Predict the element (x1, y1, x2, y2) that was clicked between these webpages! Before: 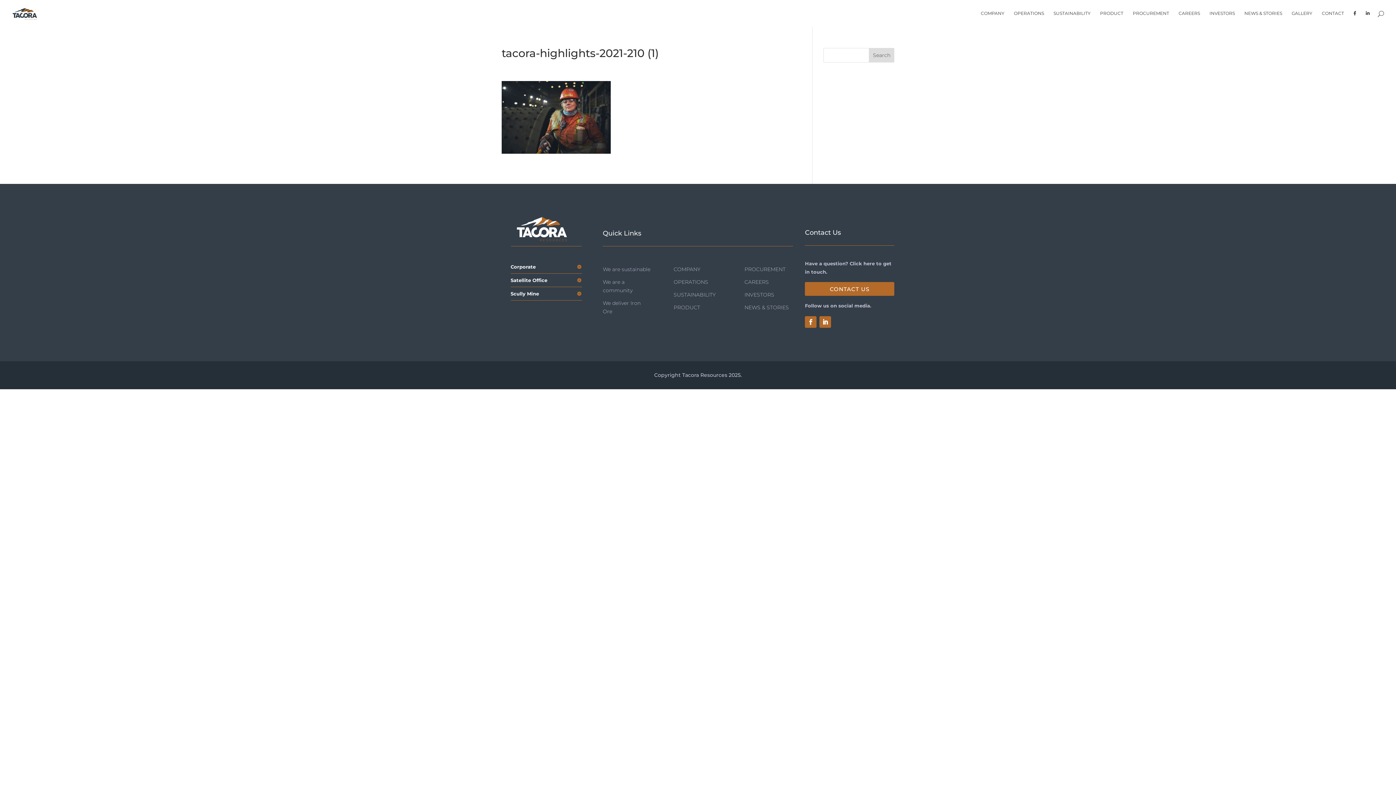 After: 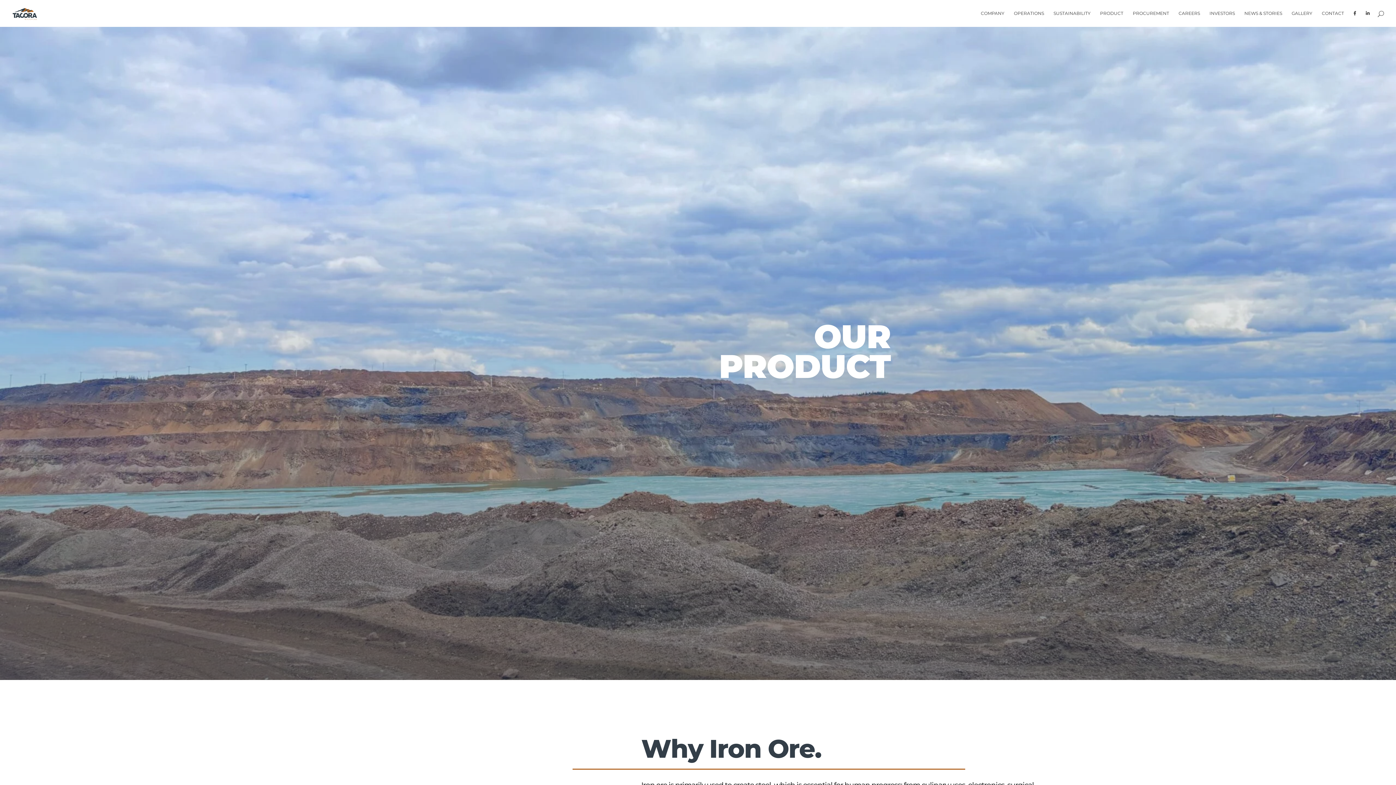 Action: bbox: (1100, 10, 1123, 26) label: PRODUCT